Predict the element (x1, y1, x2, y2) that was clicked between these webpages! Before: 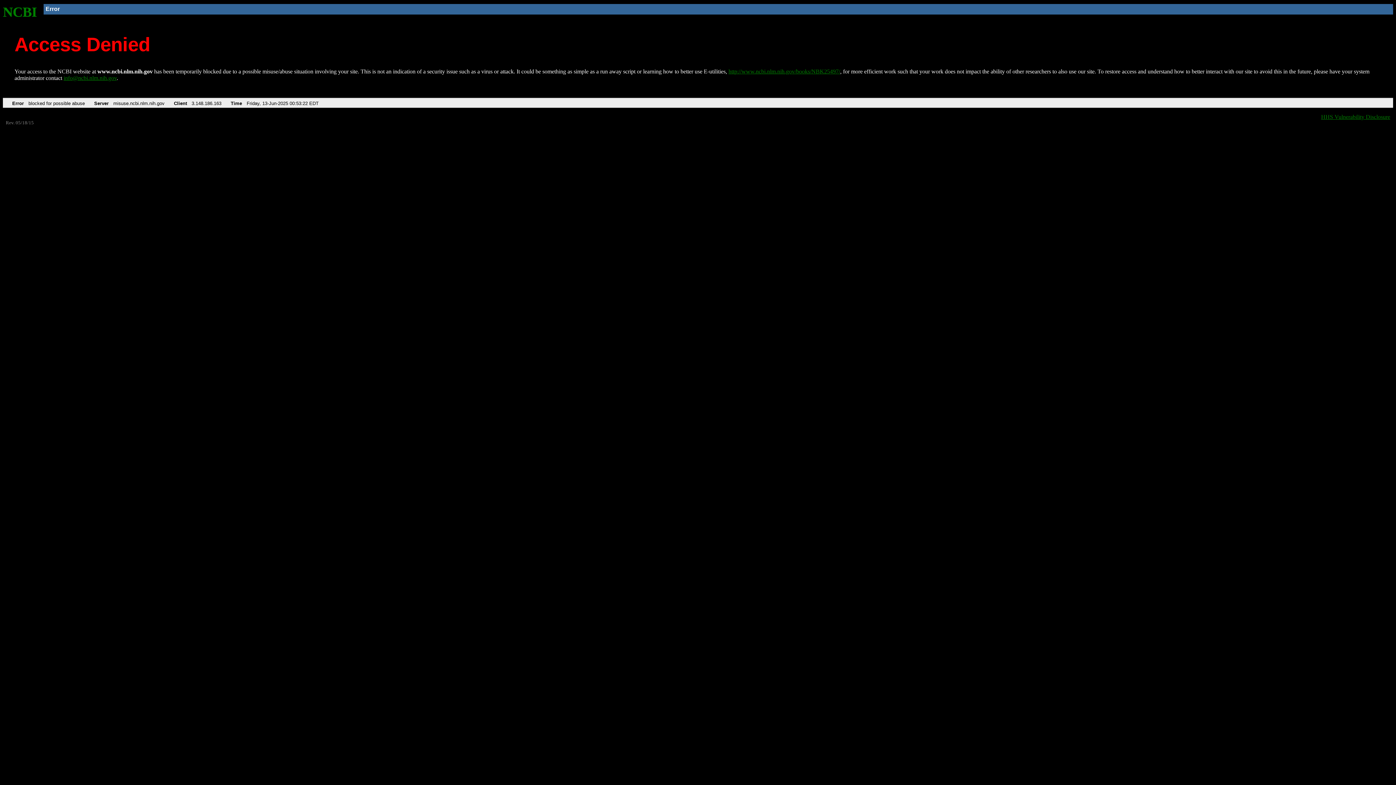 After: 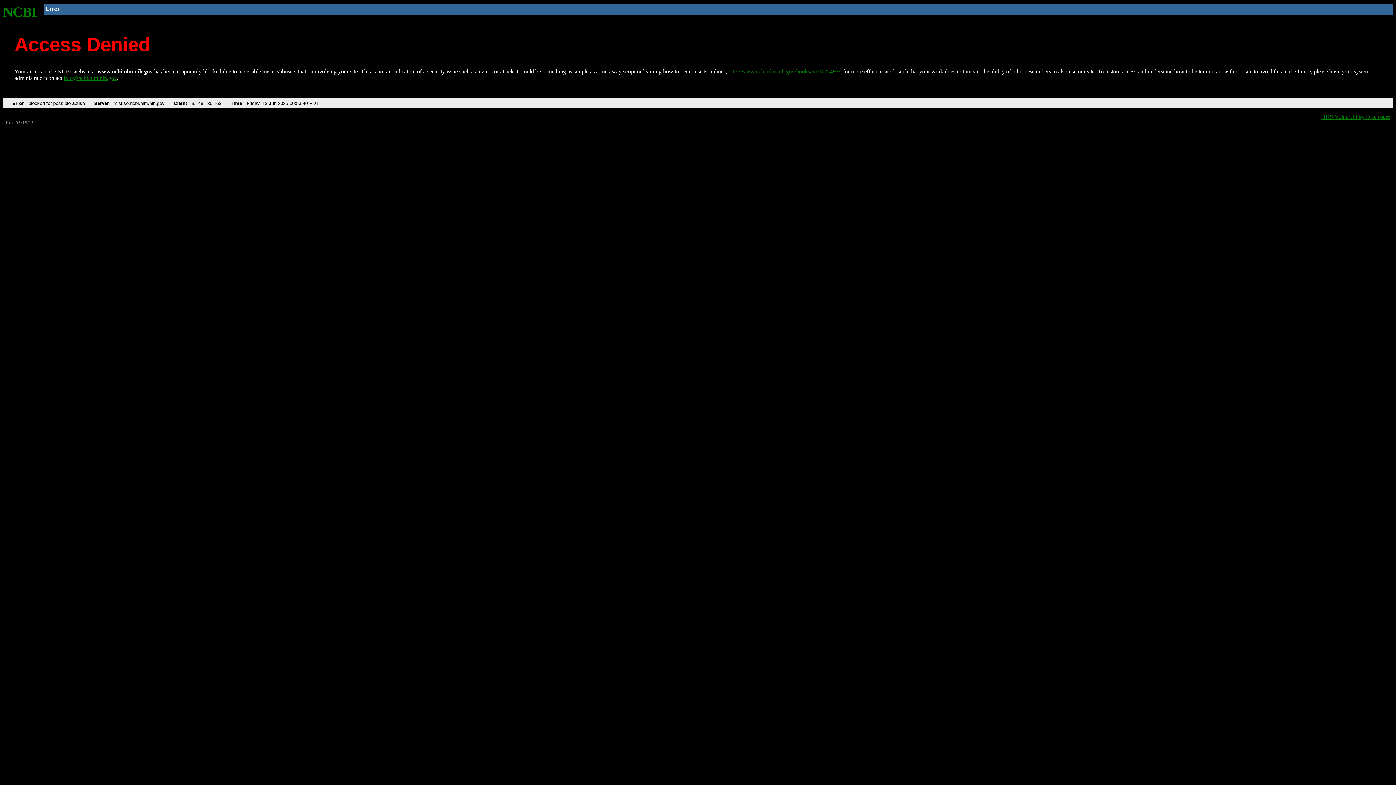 Action: label: NCBI bbox: (2, 4, 37, 19)